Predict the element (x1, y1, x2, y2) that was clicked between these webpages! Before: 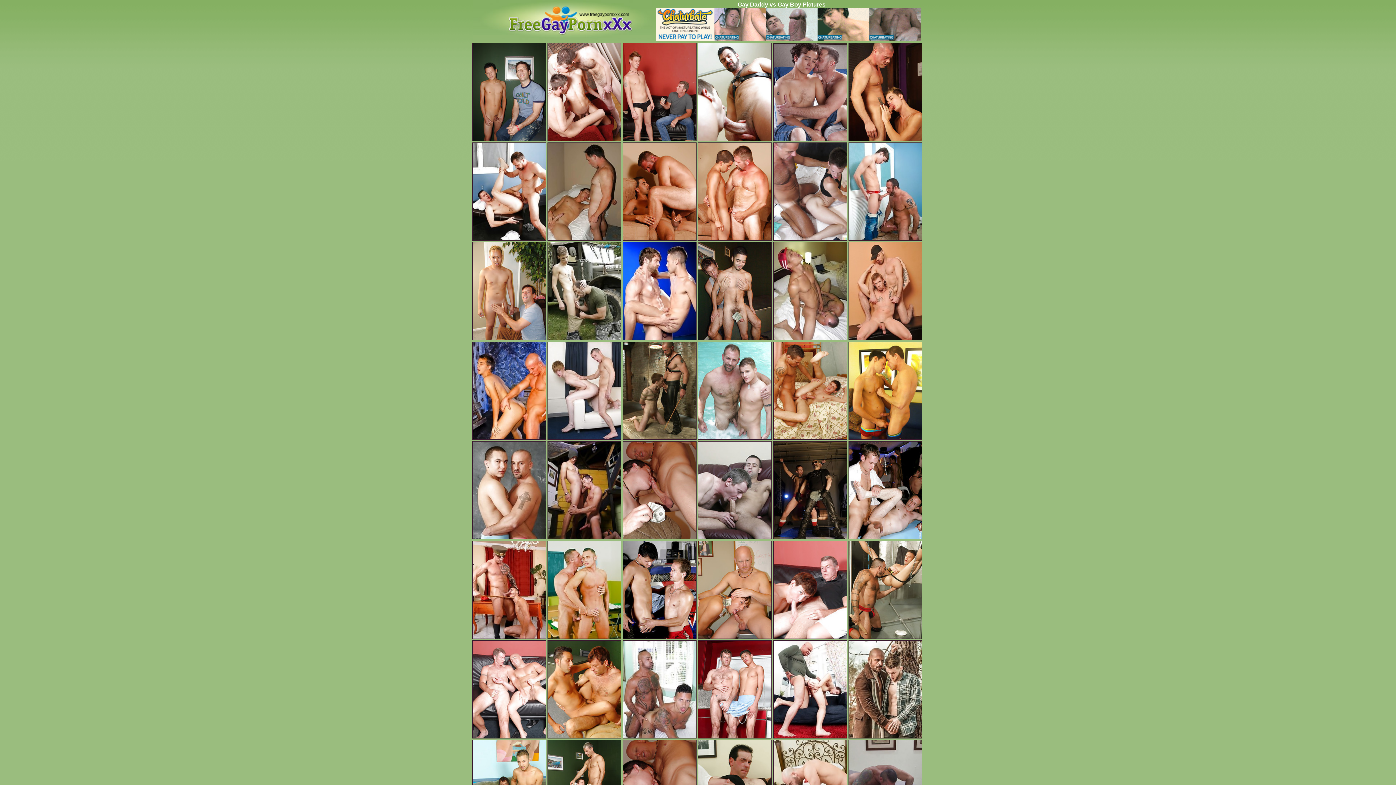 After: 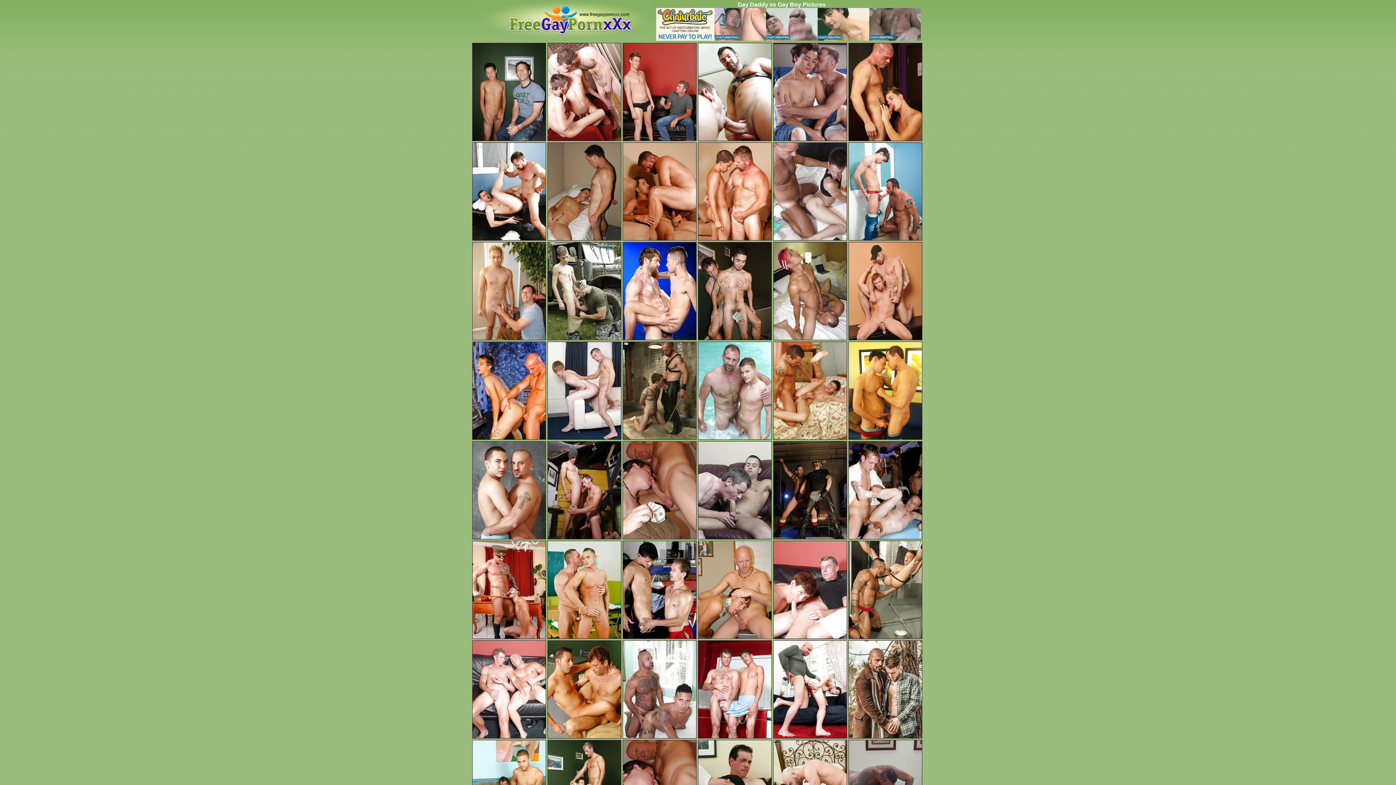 Action: bbox: (698, 635, 772, 640)